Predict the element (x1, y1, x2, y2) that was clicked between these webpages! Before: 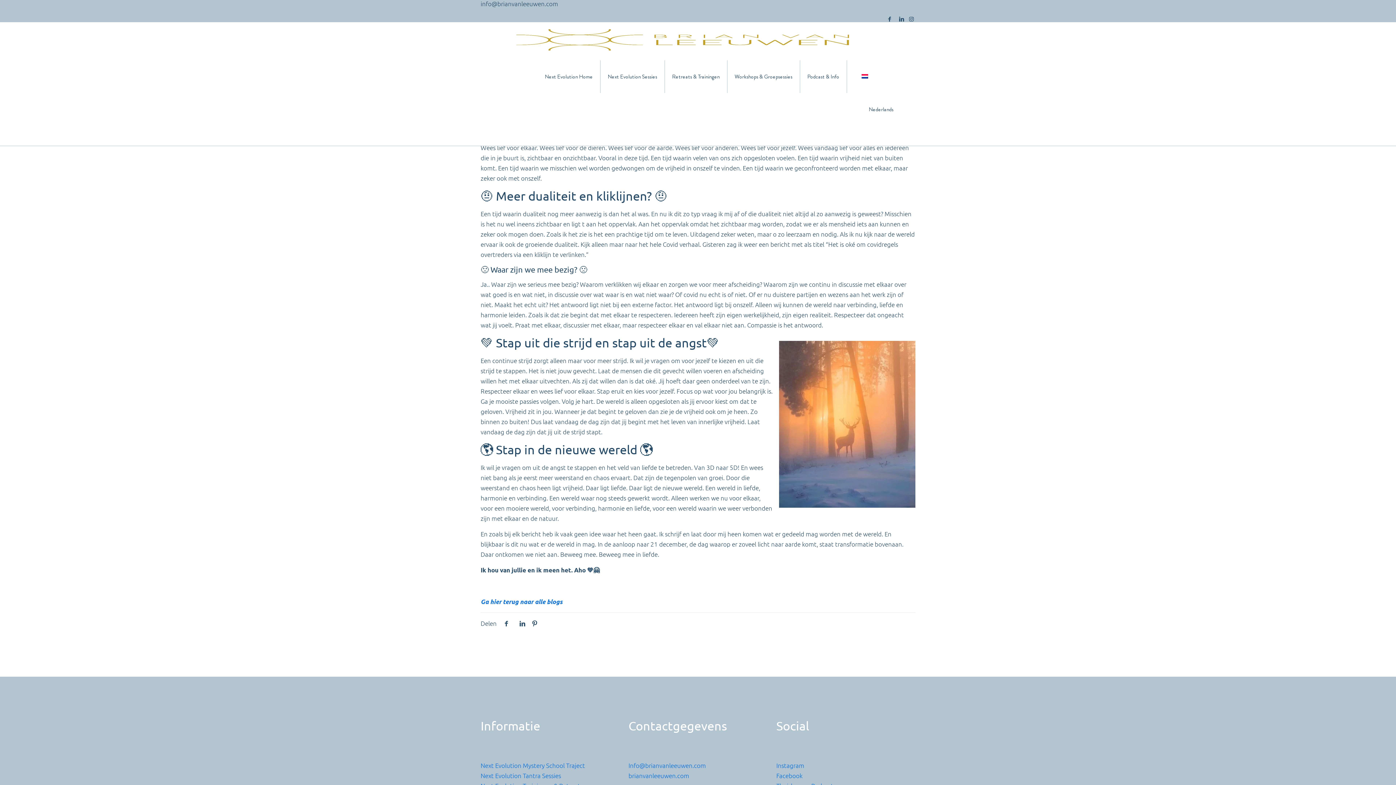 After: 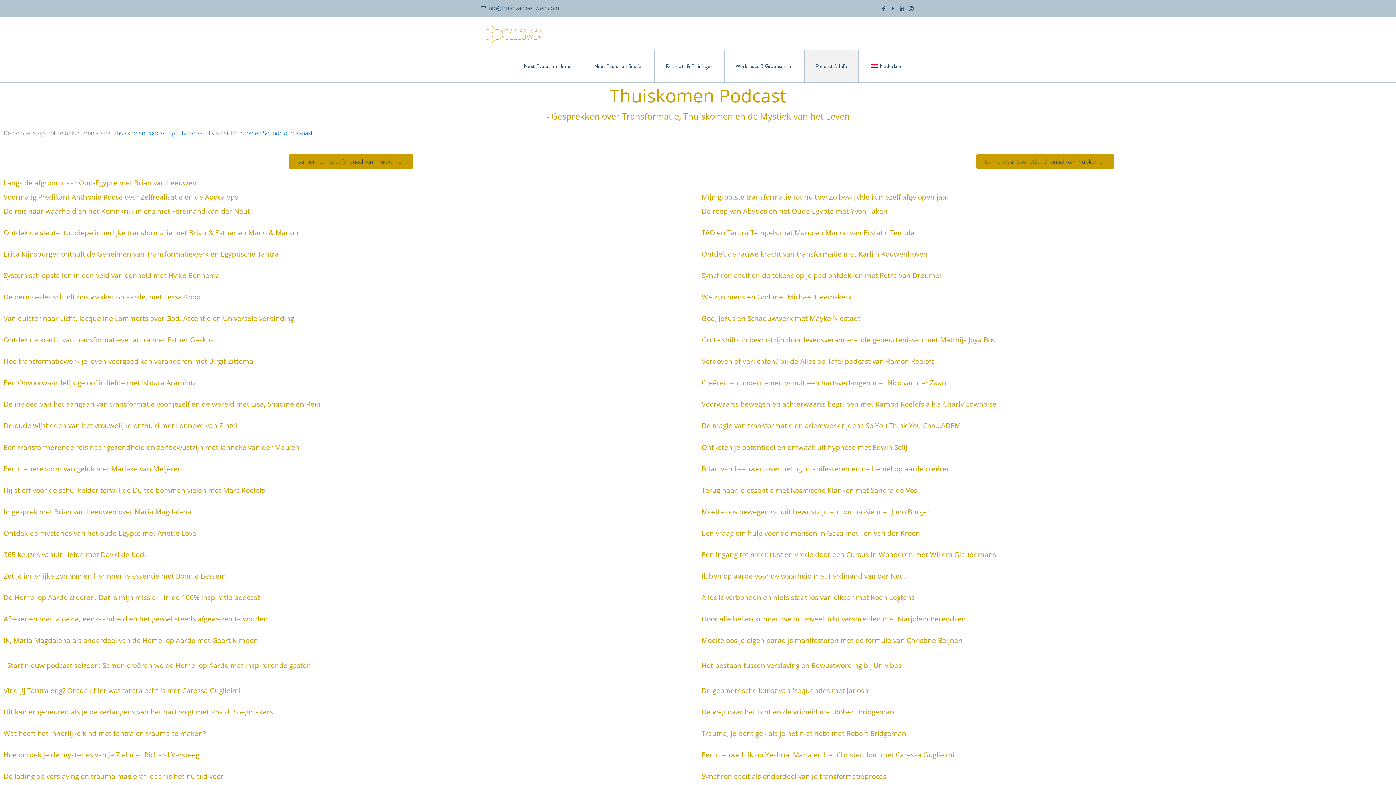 Action: label: Podcast & Info bbox: (800, 54, 847, 98)